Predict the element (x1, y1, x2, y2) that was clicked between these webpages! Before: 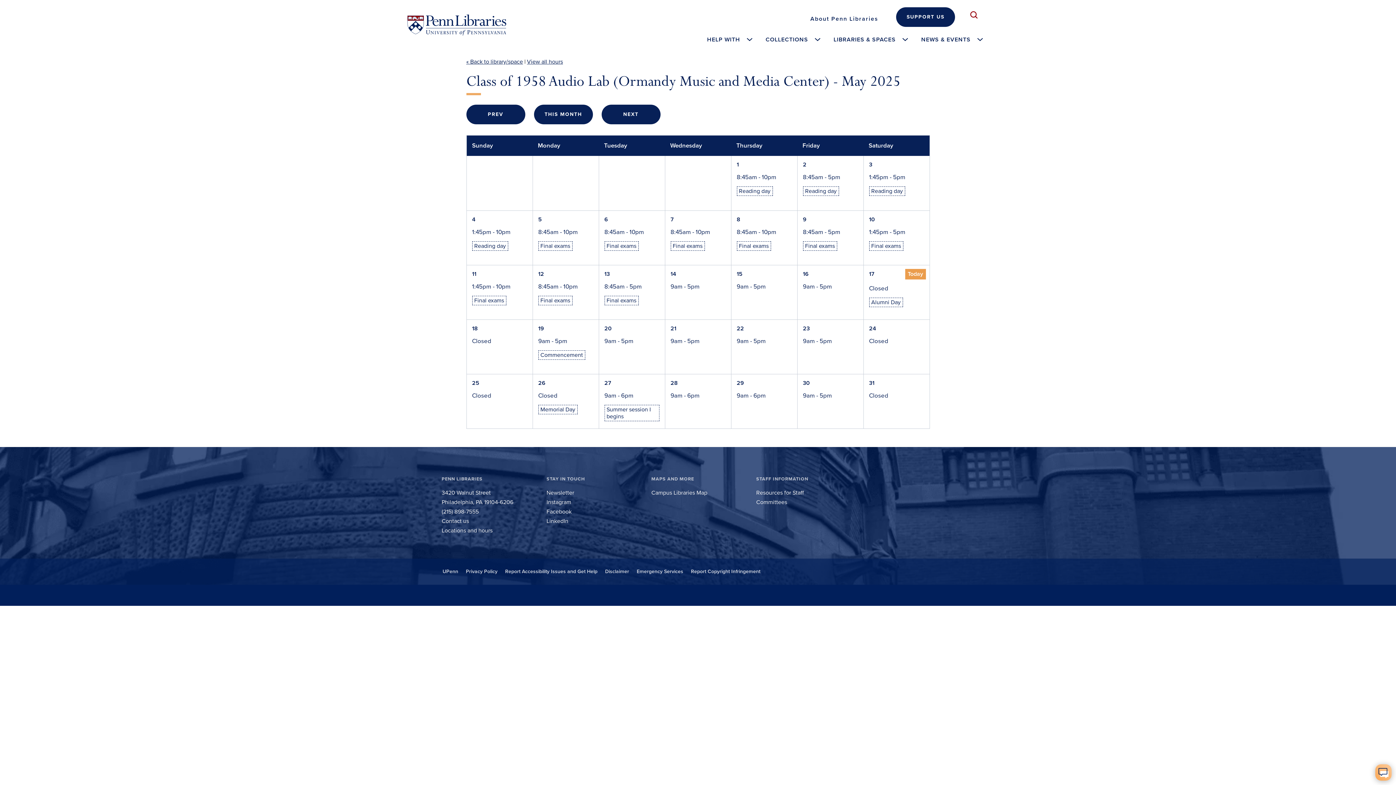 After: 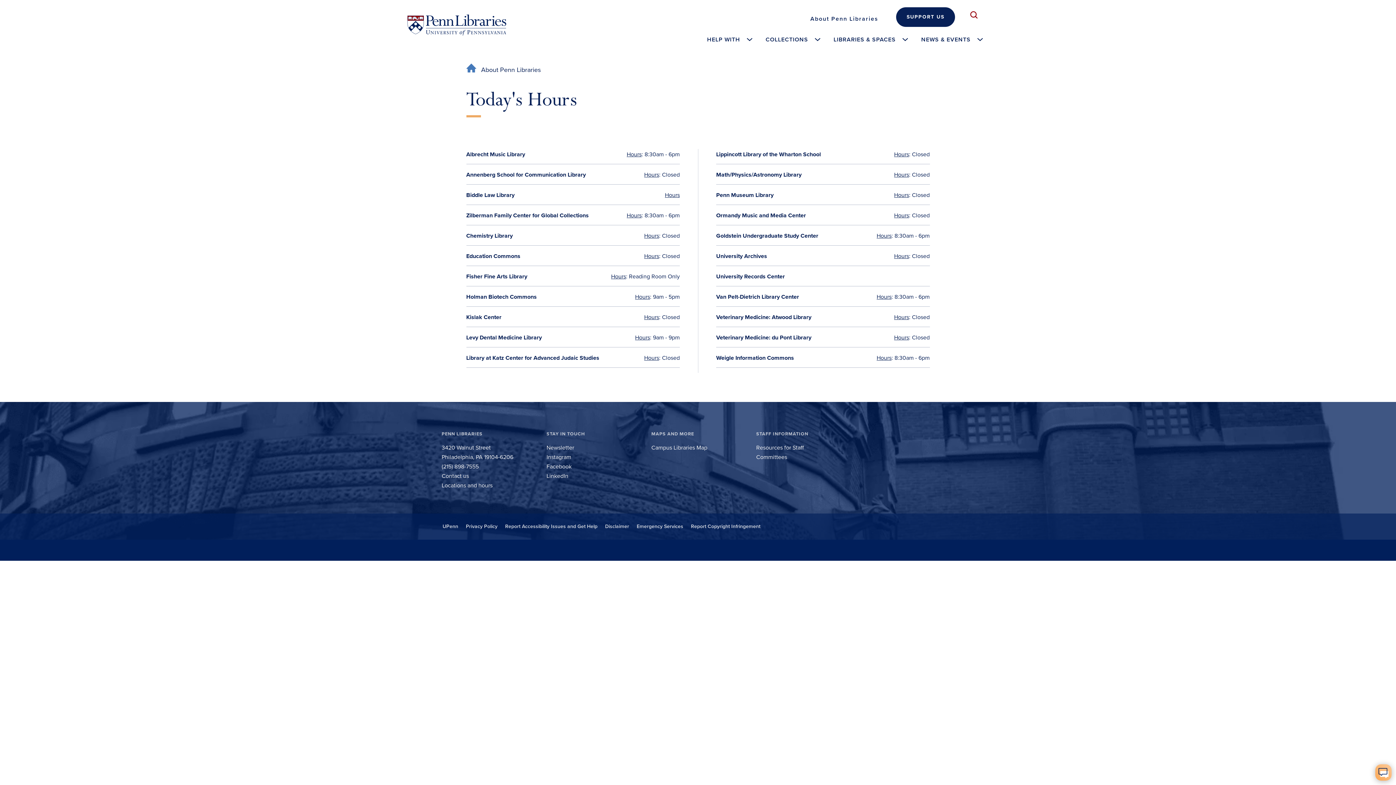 Action: bbox: (527, 58, 563, 65) label: View all hours